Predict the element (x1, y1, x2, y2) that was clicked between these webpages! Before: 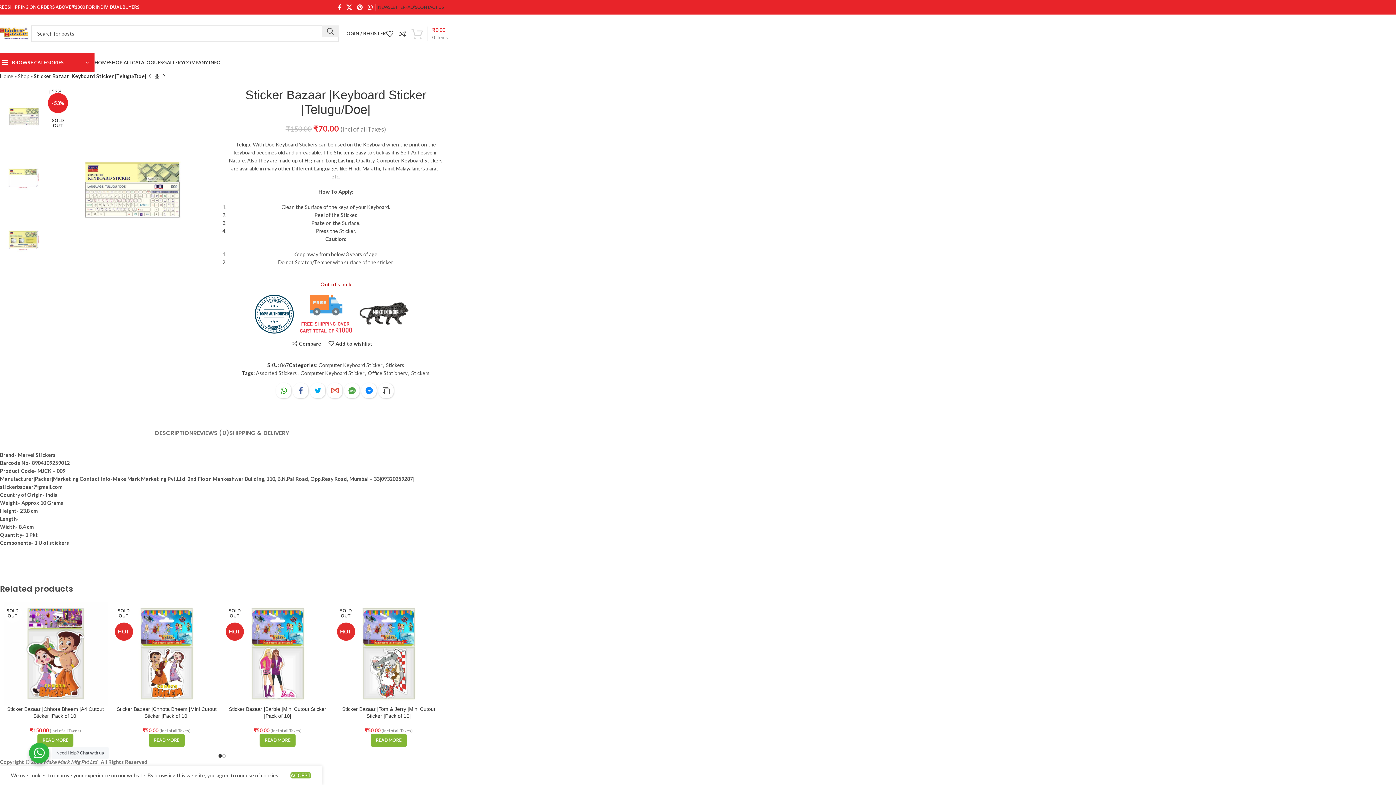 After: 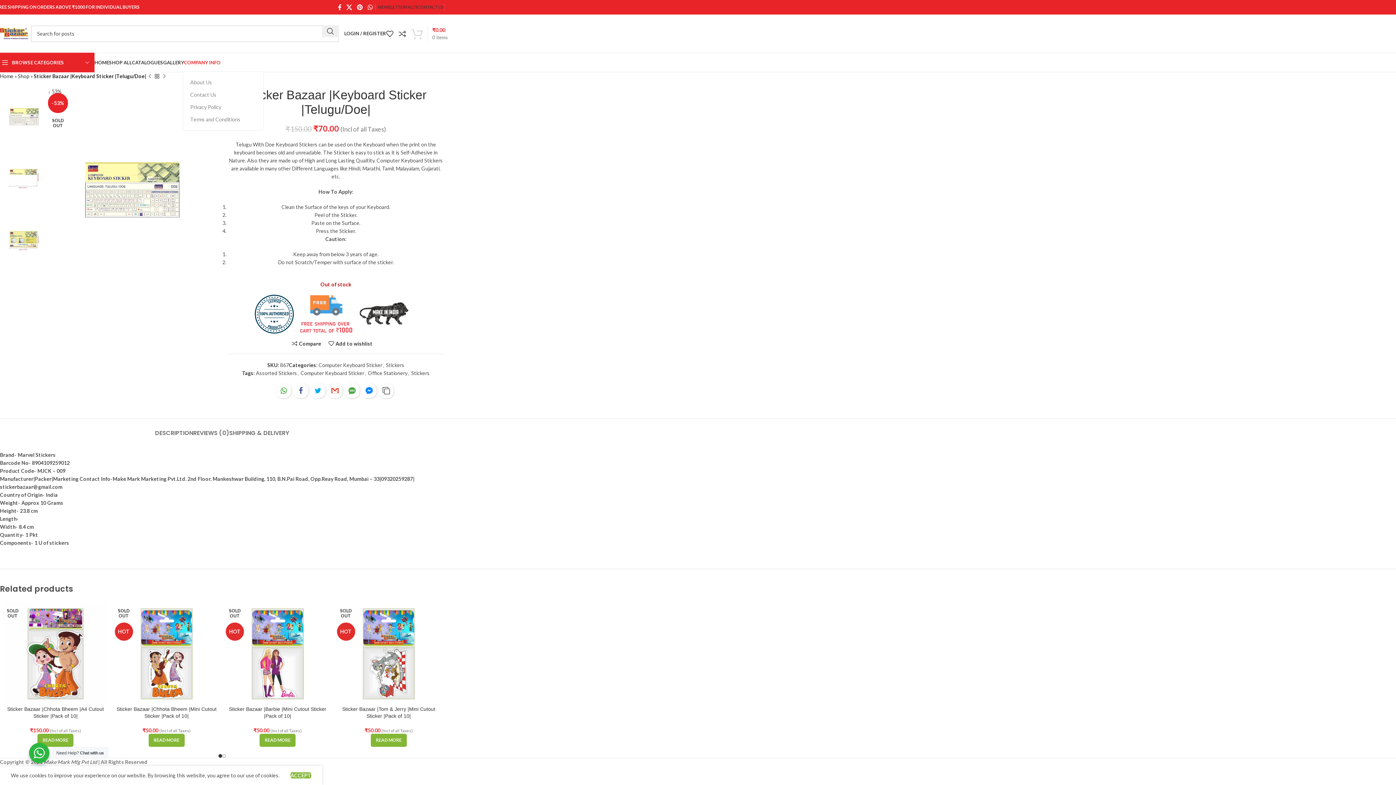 Action: bbox: (184, 55, 220, 69) label: COMPANY INFO